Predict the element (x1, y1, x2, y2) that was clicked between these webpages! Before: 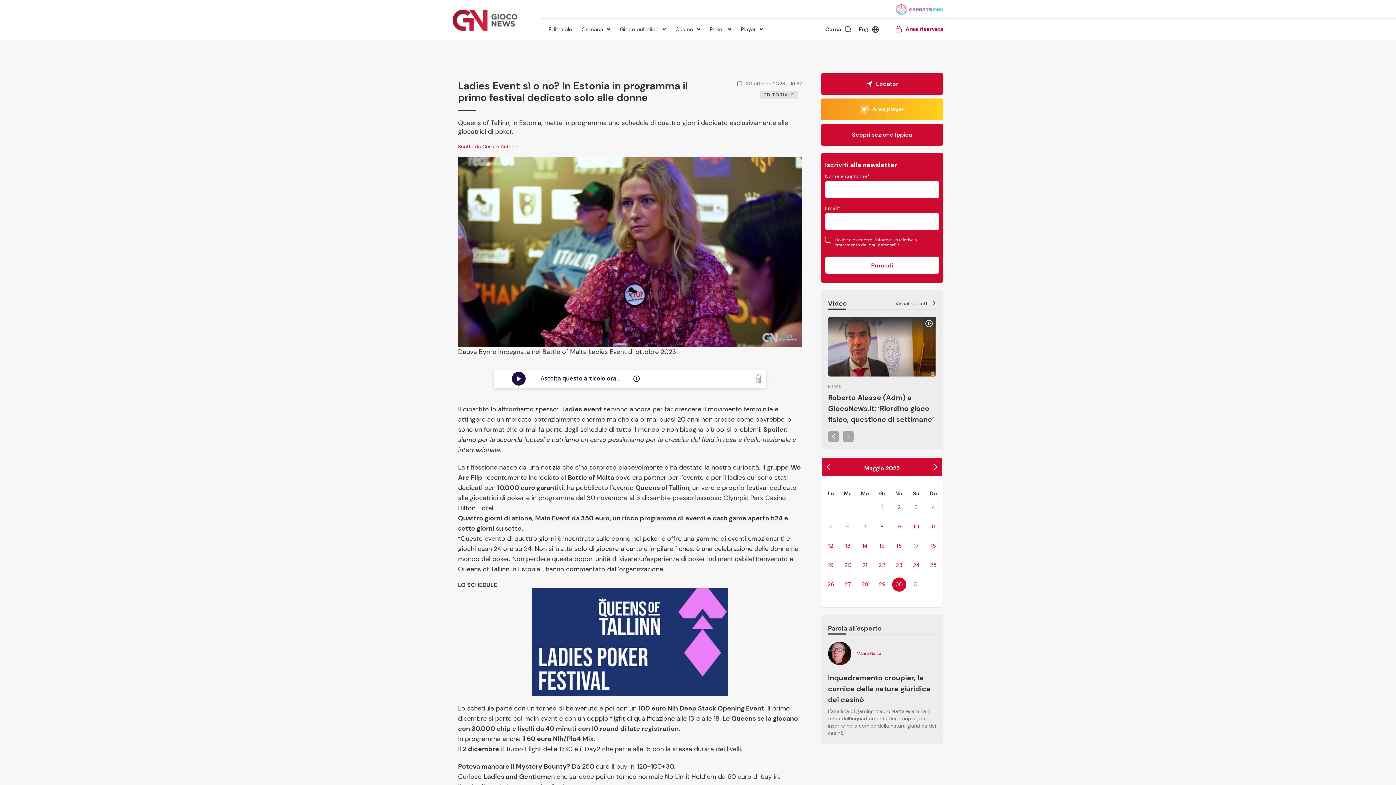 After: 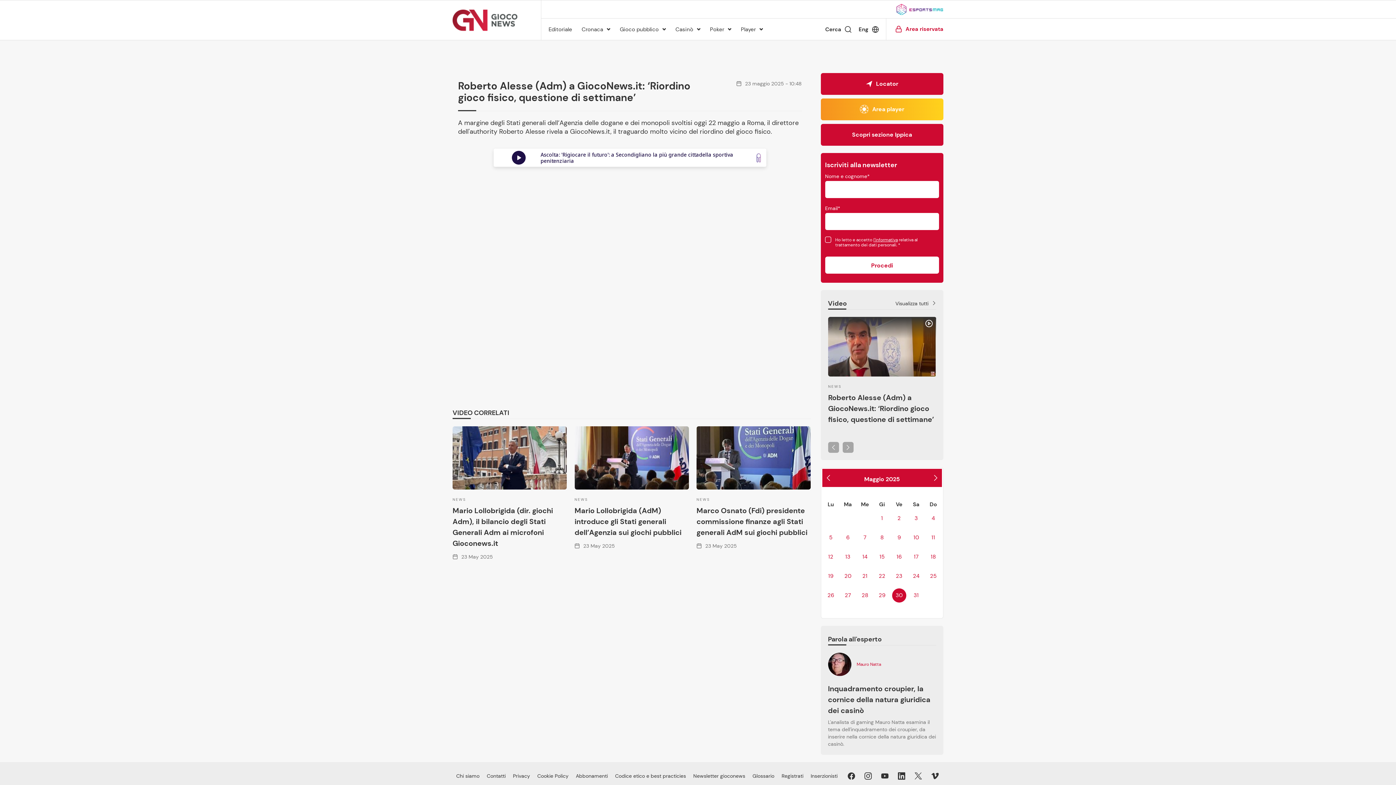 Action: bbox: (828, 317, 936, 376)